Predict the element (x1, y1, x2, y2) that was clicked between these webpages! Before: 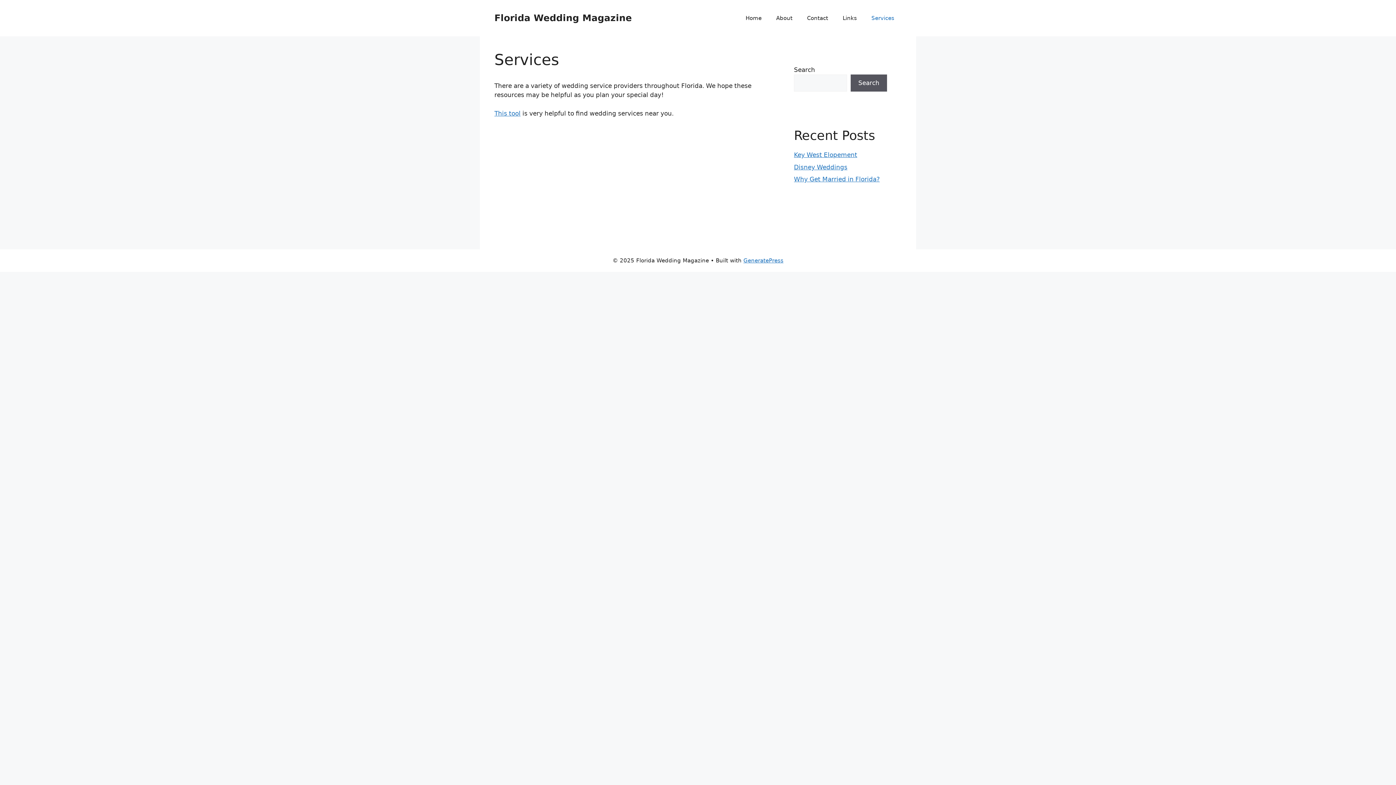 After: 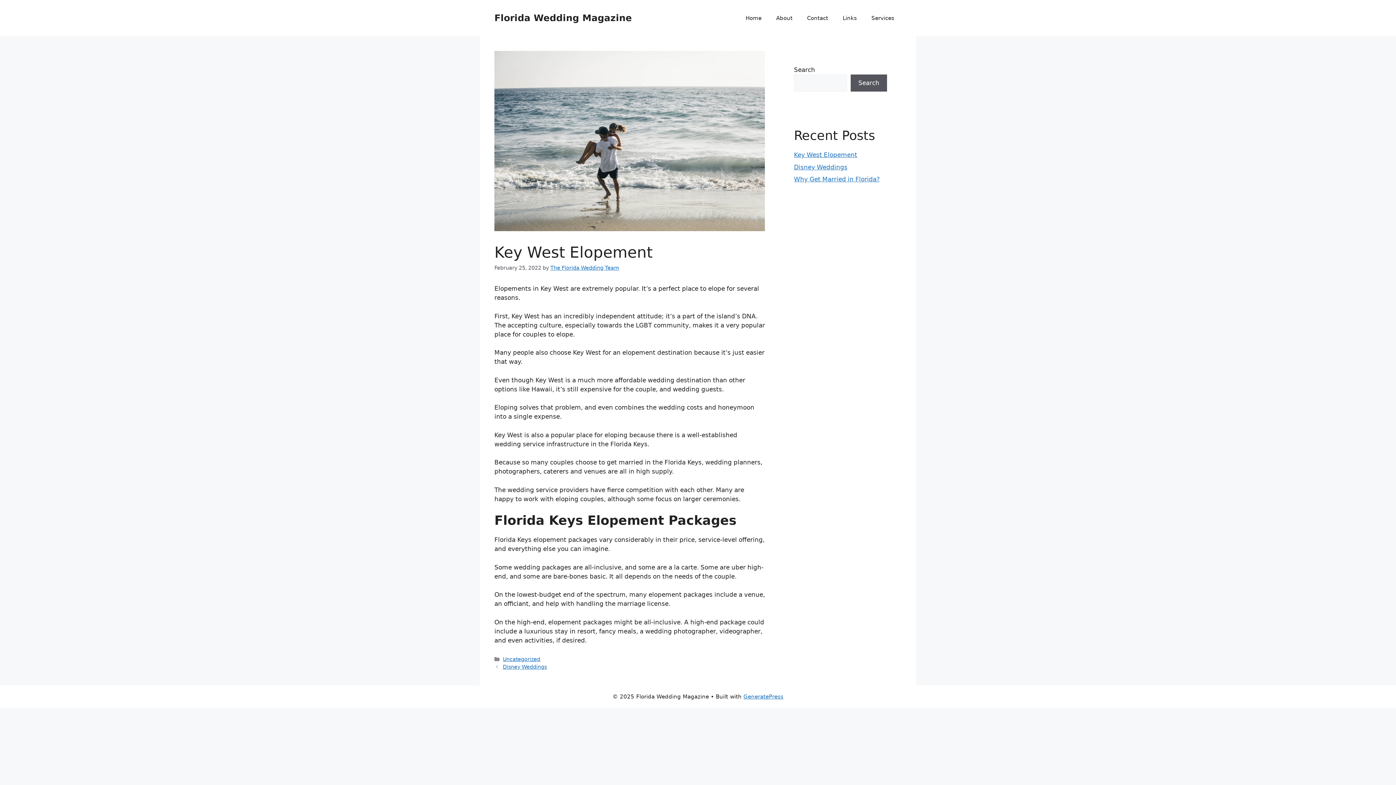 Action: bbox: (794, 151, 857, 158) label: Key West Elopement